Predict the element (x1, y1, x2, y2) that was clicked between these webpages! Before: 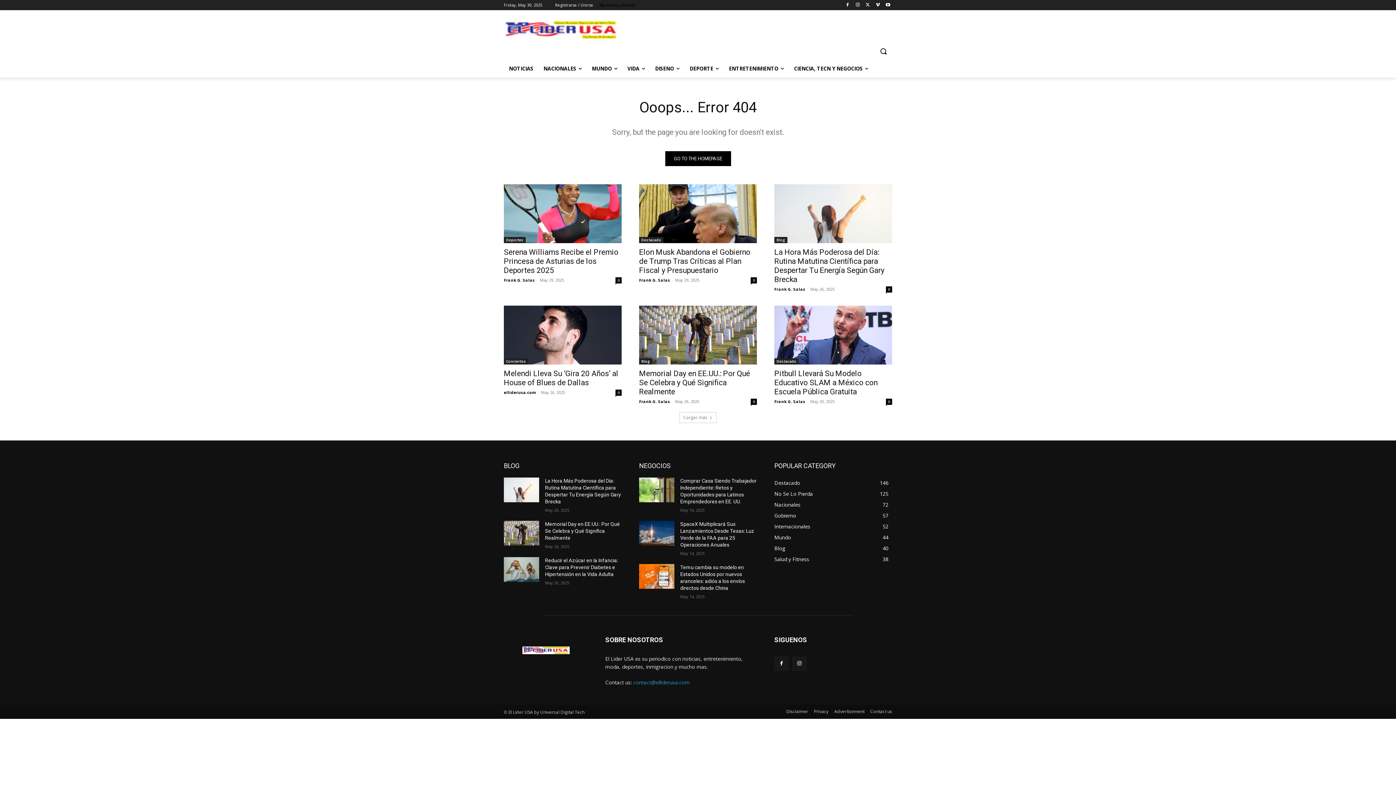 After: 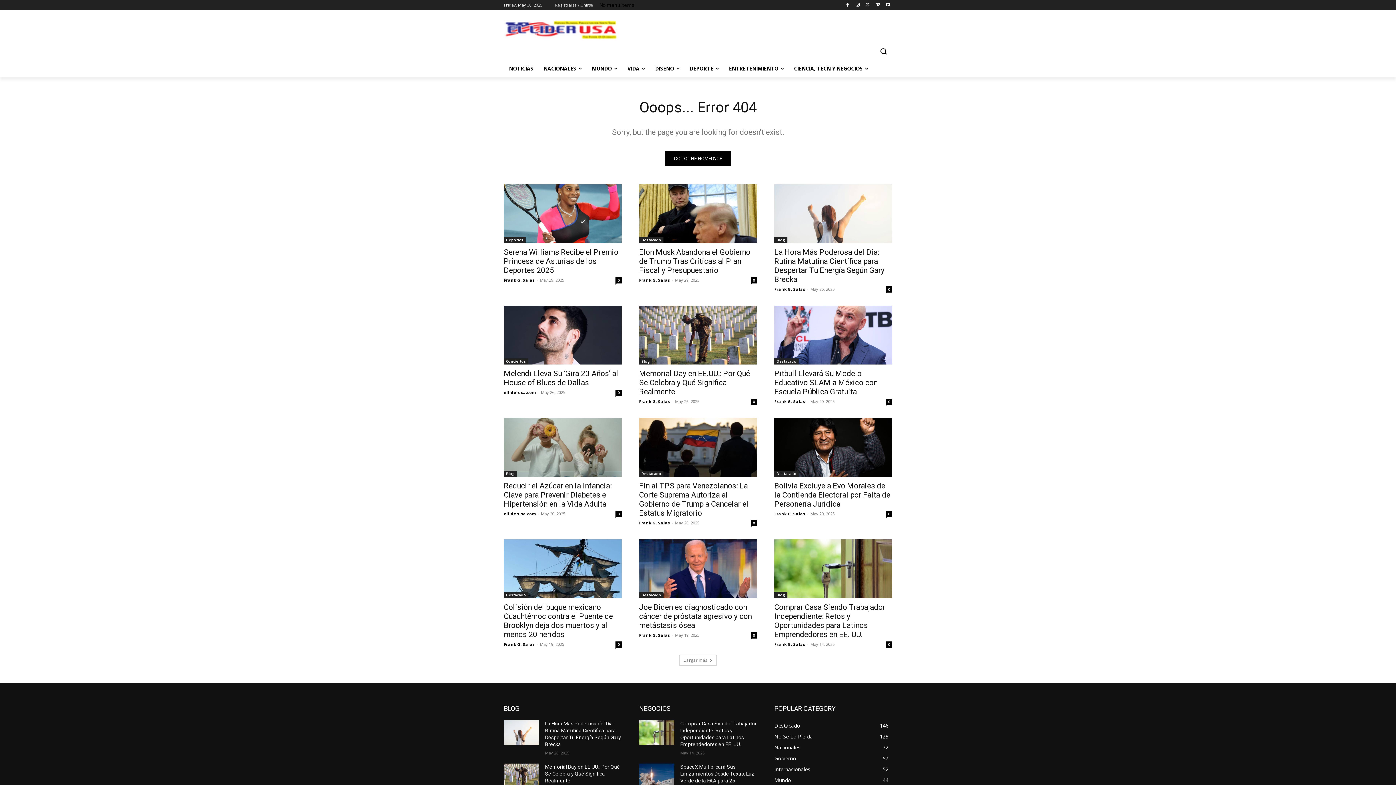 Action: label: Cargar más bbox: (679, 412, 716, 423)